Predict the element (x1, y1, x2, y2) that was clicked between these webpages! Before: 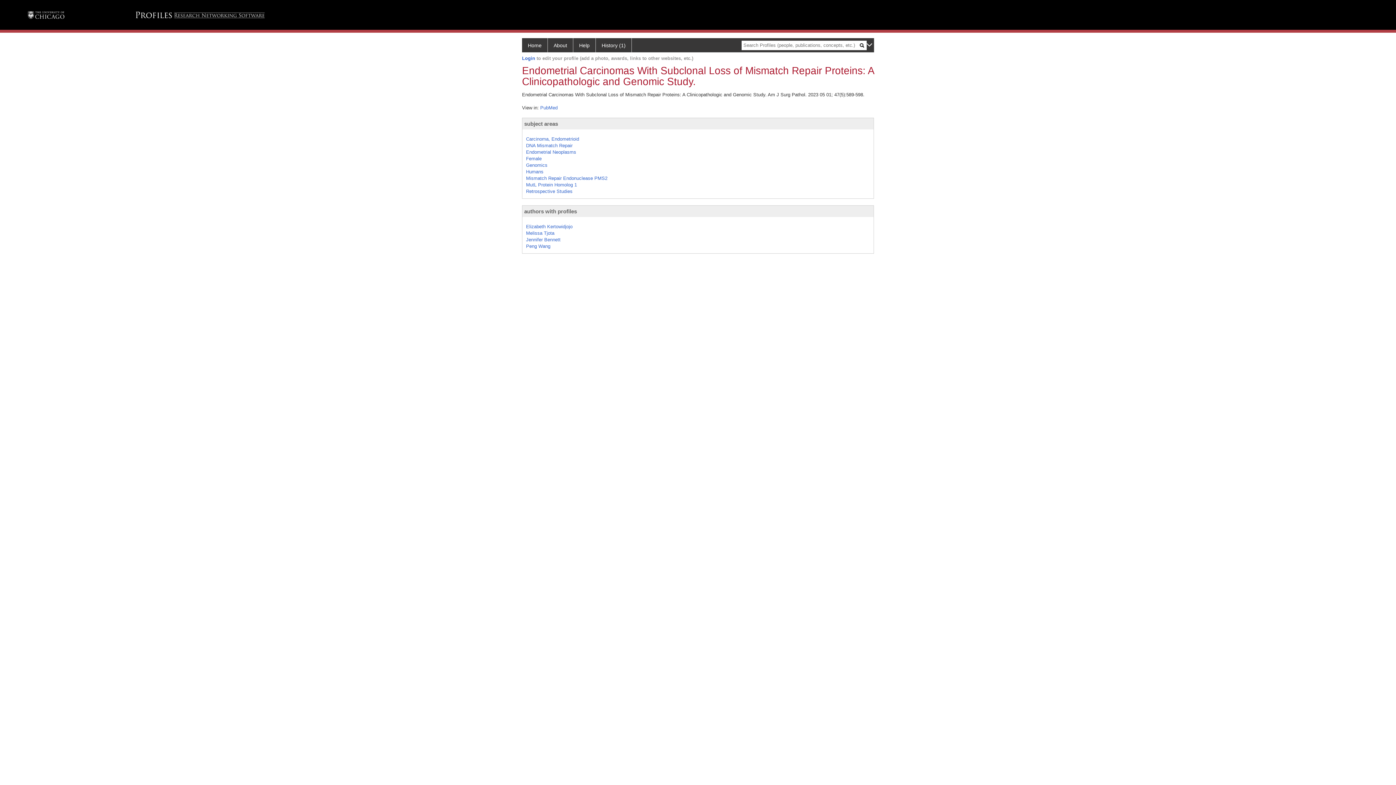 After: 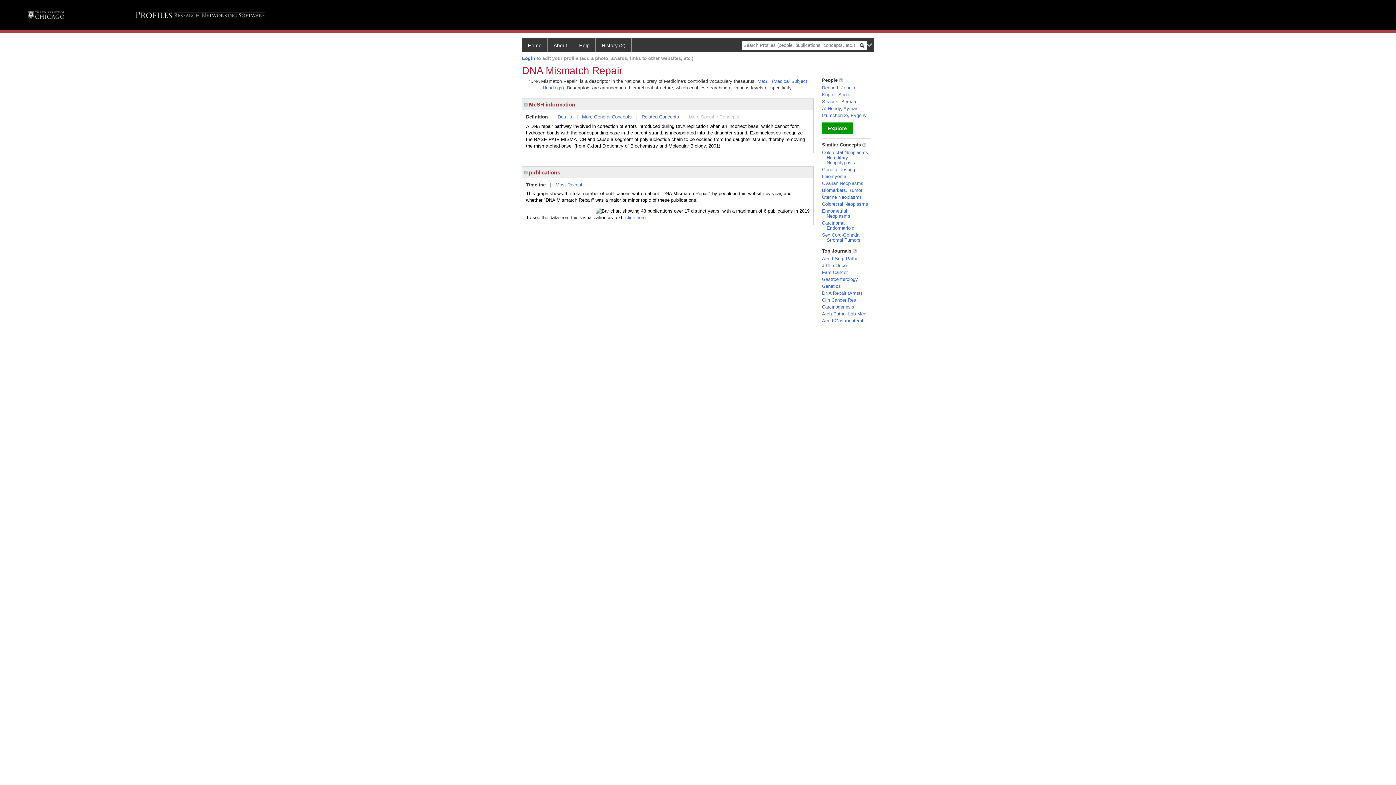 Action: bbox: (526, 142, 572, 148) label: DNA Mismatch Repair